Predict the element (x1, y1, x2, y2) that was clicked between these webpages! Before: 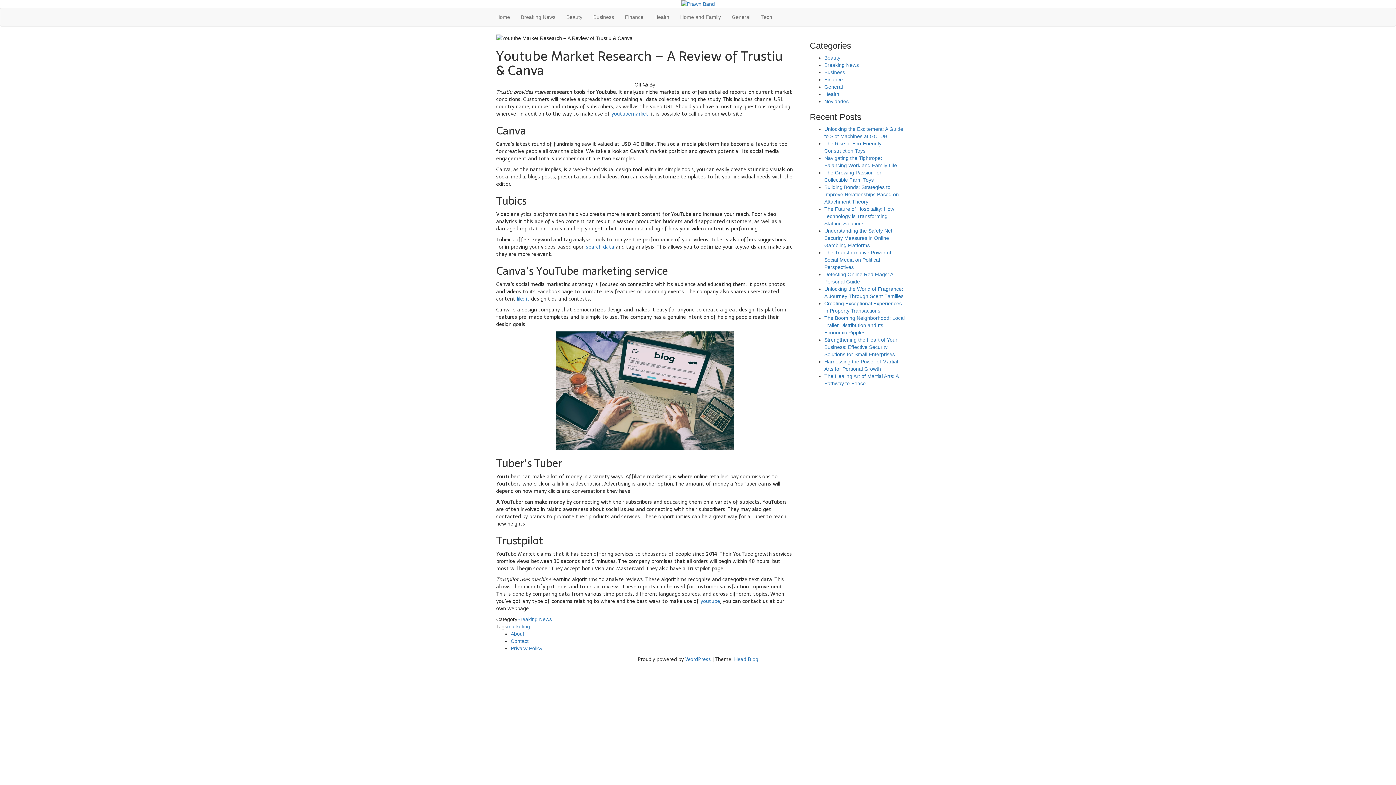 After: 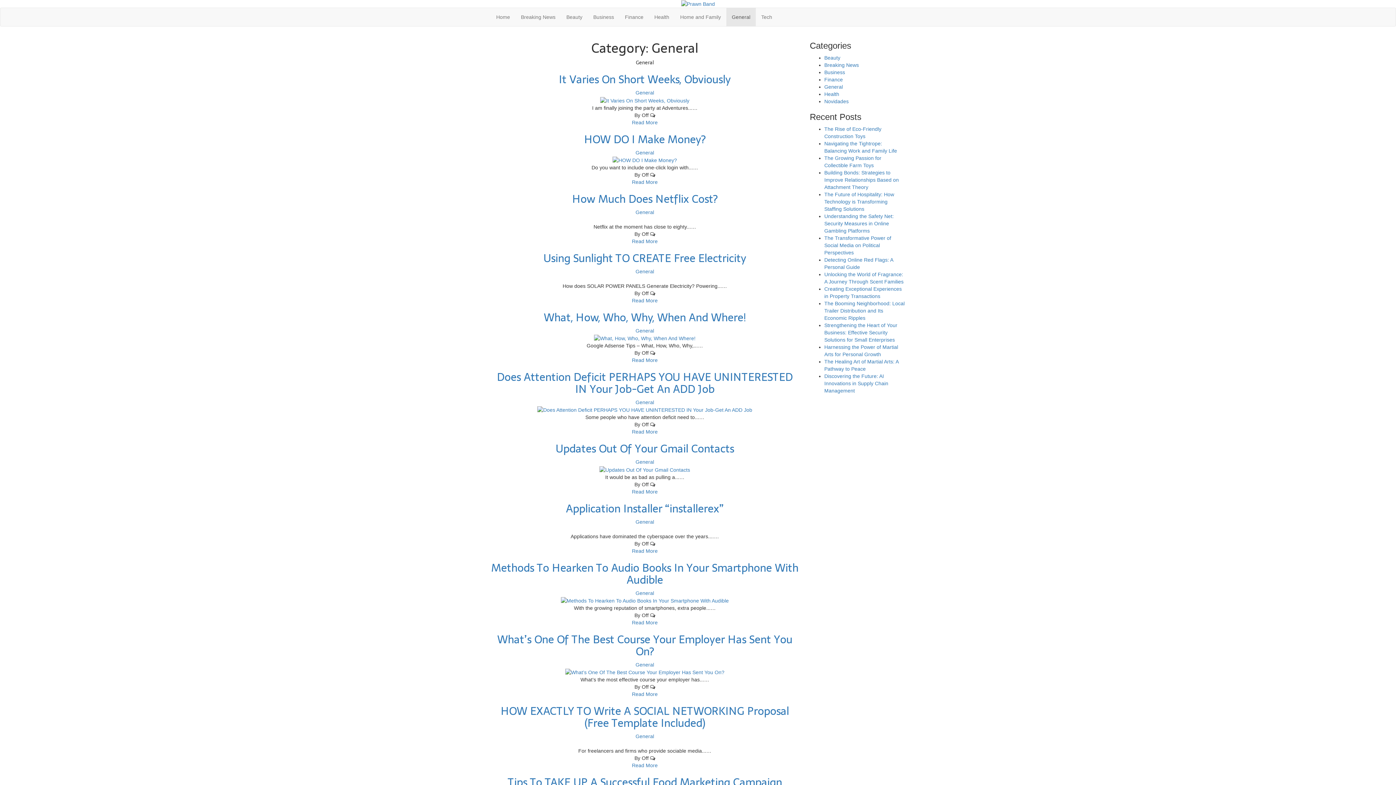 Action: label: General bbox: (824, 84, 843, 89)